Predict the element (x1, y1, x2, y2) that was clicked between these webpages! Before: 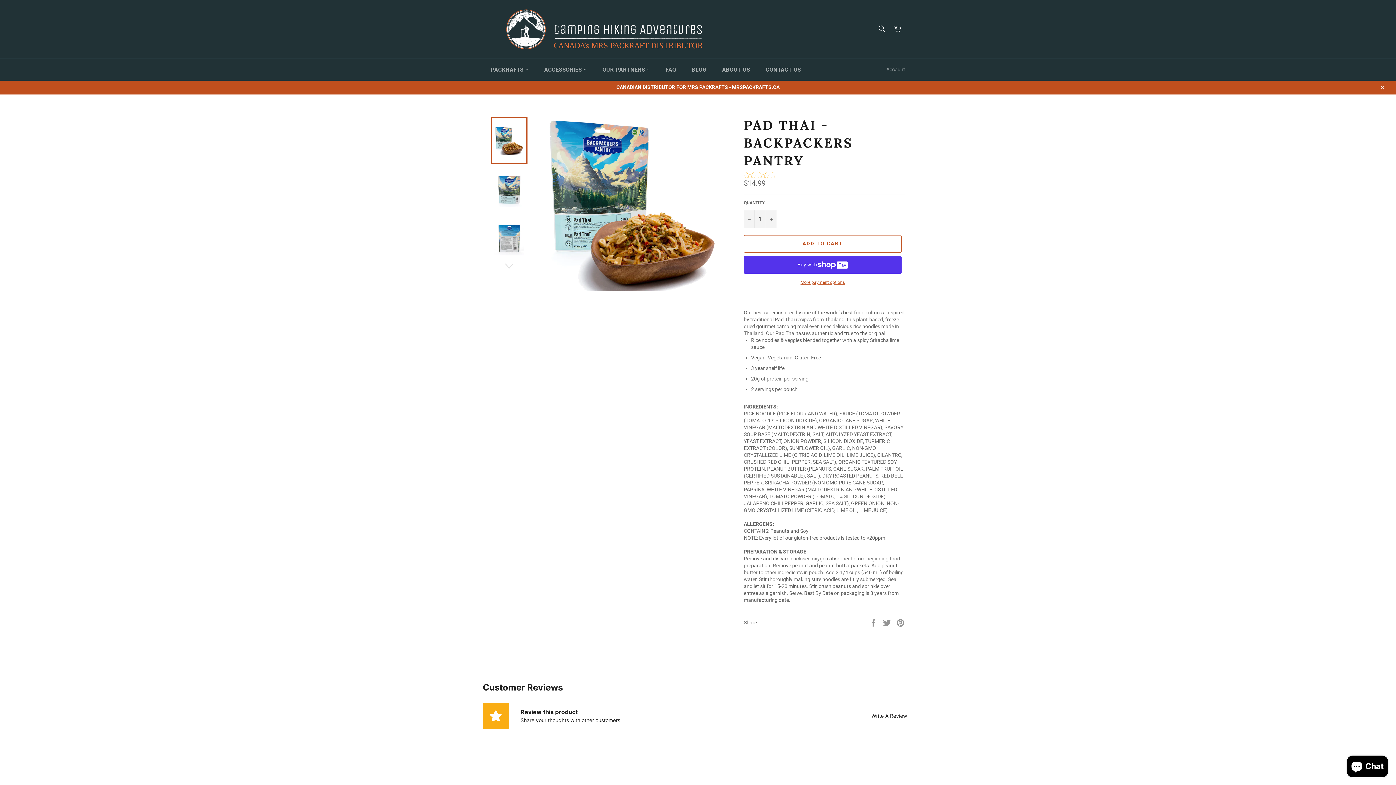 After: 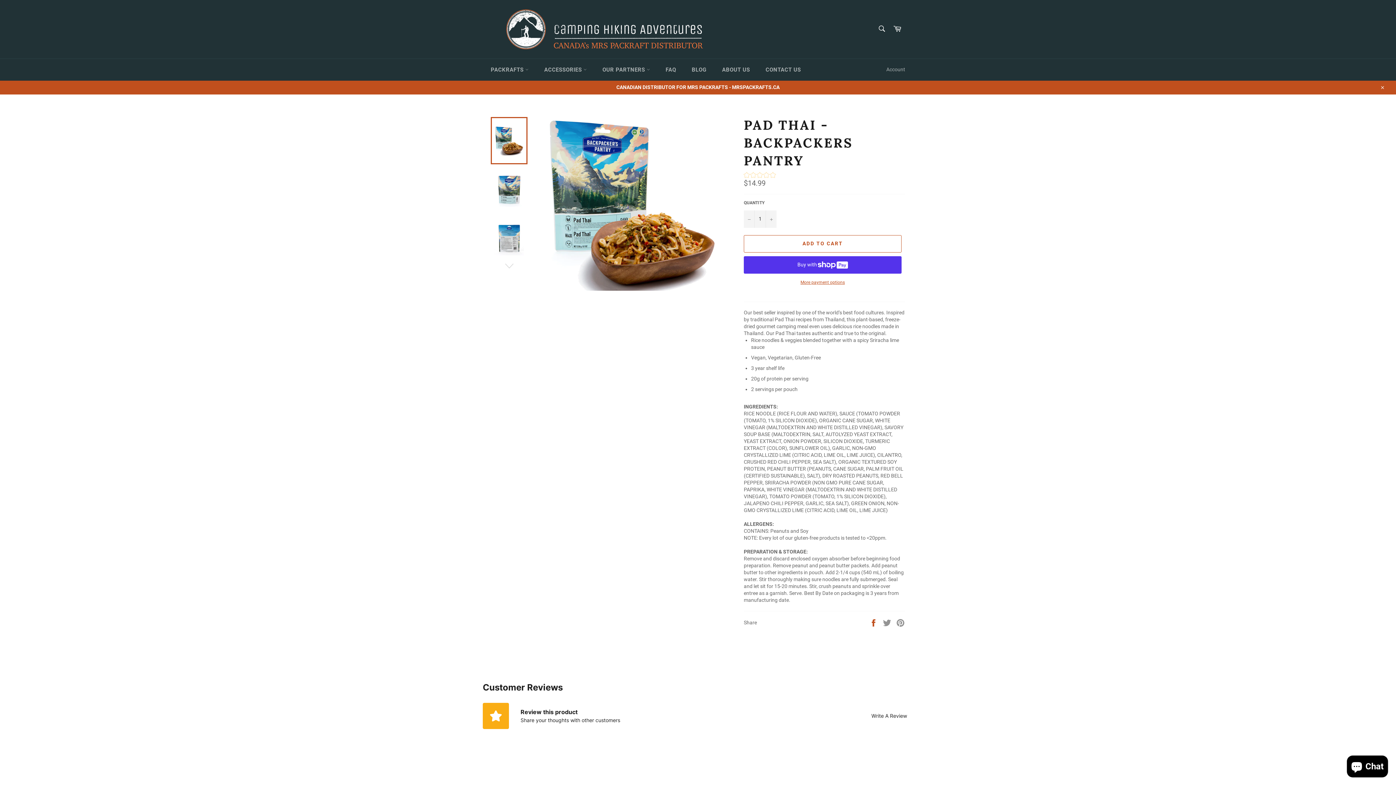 Action: bbox: (869, 619, 879, 625) label:  
Share on Facebook